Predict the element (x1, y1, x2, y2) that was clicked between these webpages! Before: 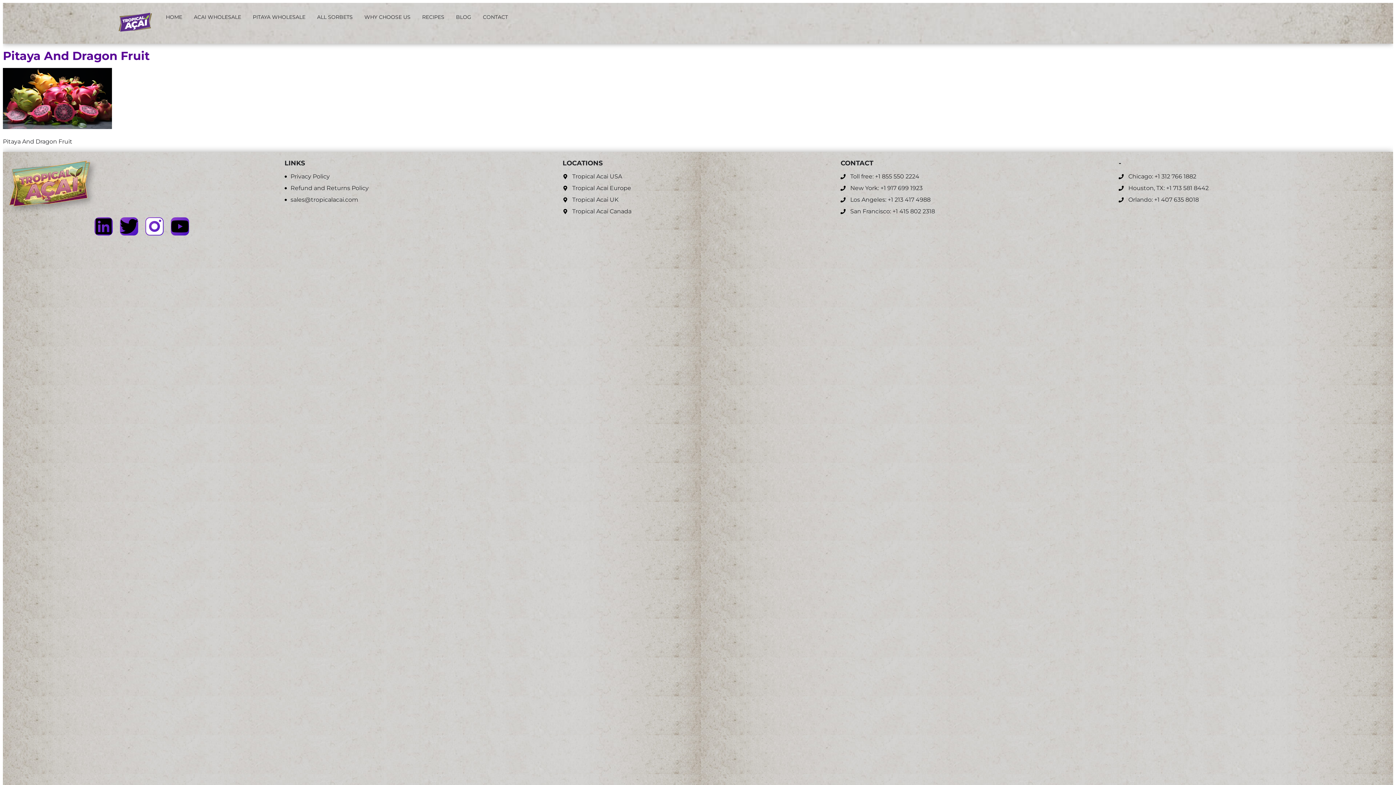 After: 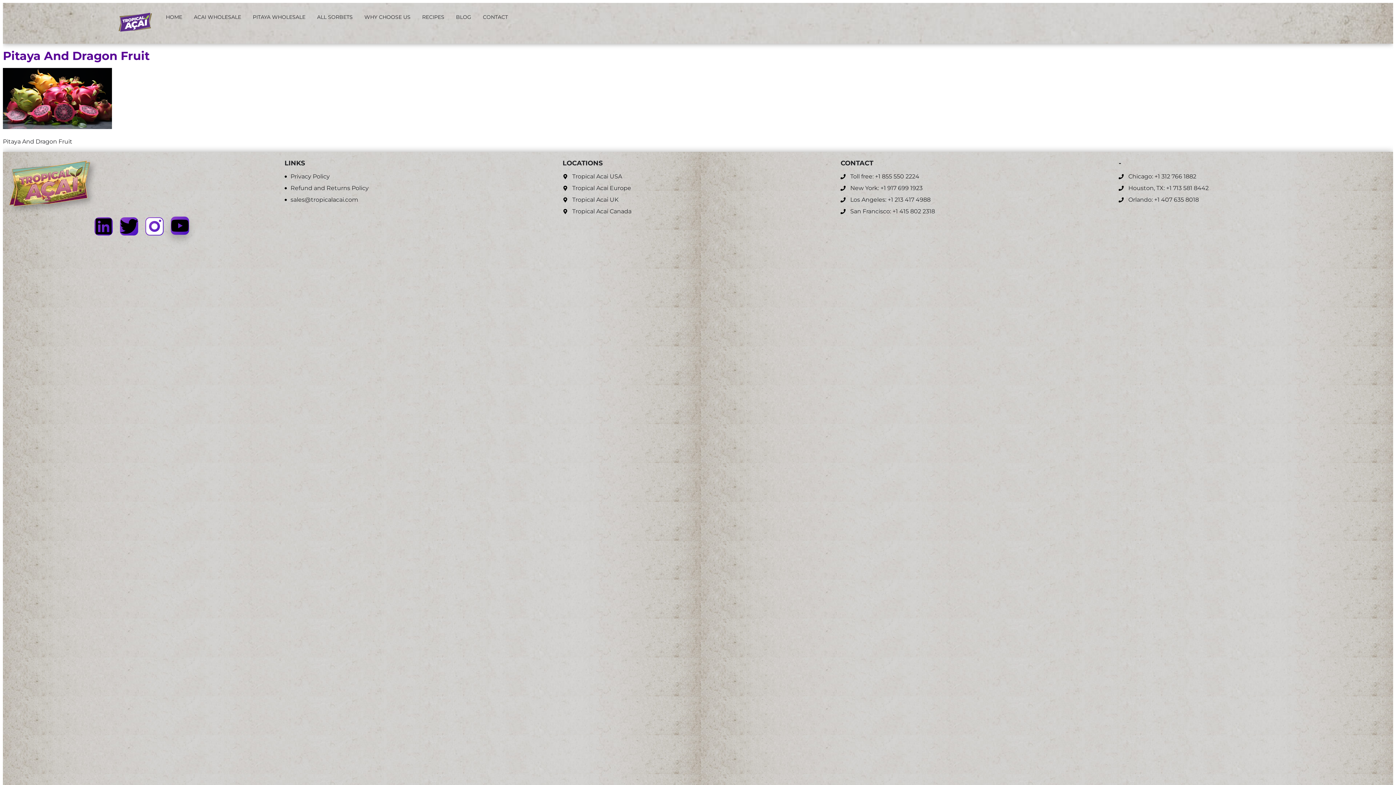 Action: bbox: (171, 217, 189, 235) label: Youtube